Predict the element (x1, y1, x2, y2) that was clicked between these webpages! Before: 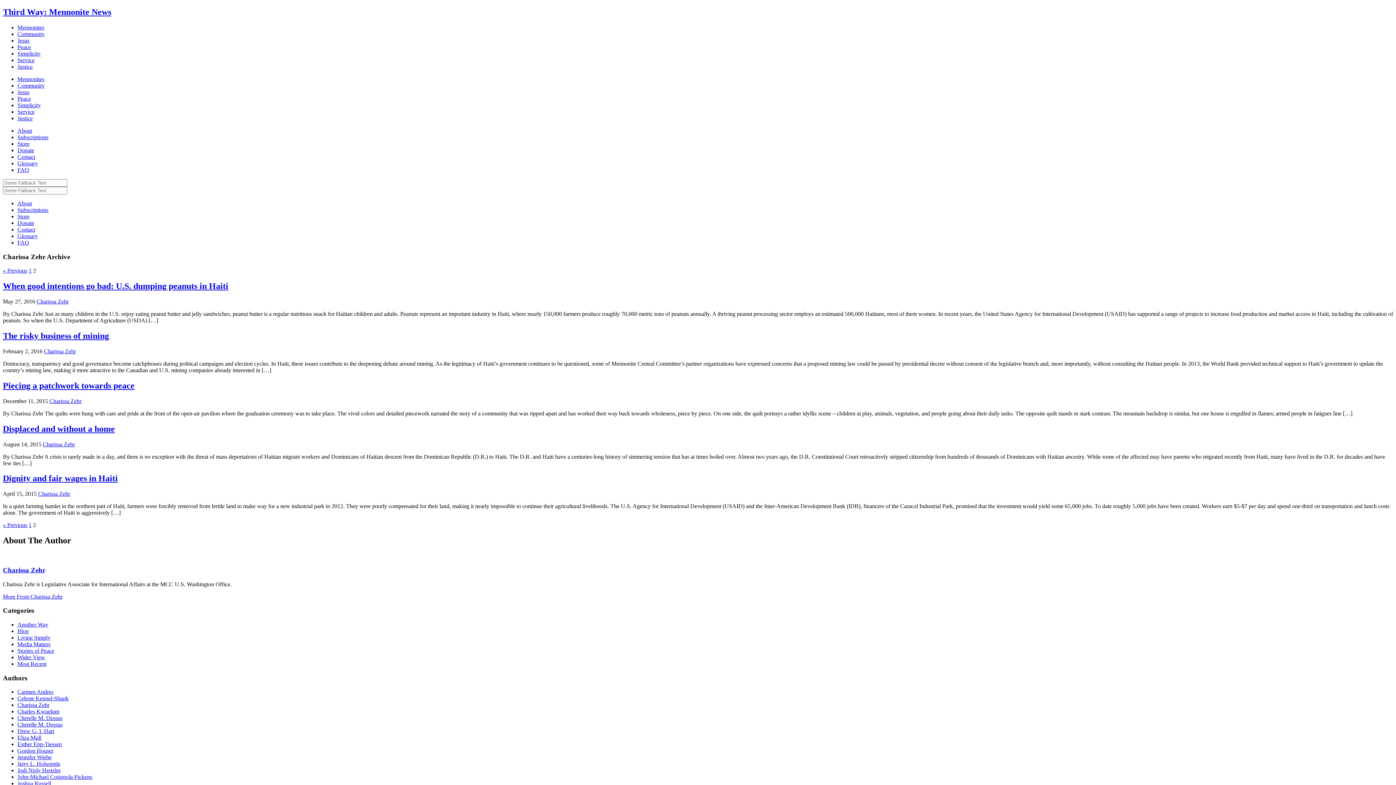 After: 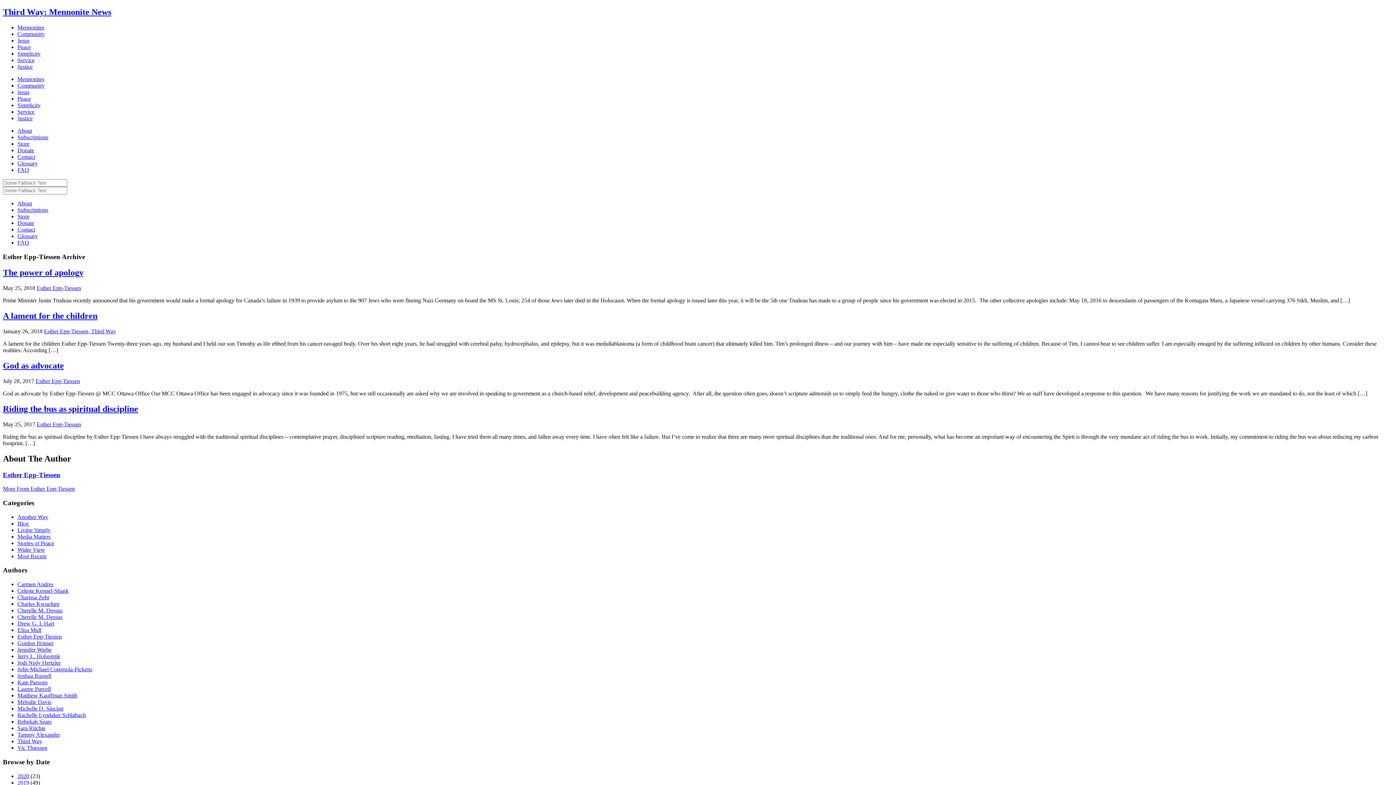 Action: bbox: (17, 741, 61, 747) label: Esther Epp-Tiessen